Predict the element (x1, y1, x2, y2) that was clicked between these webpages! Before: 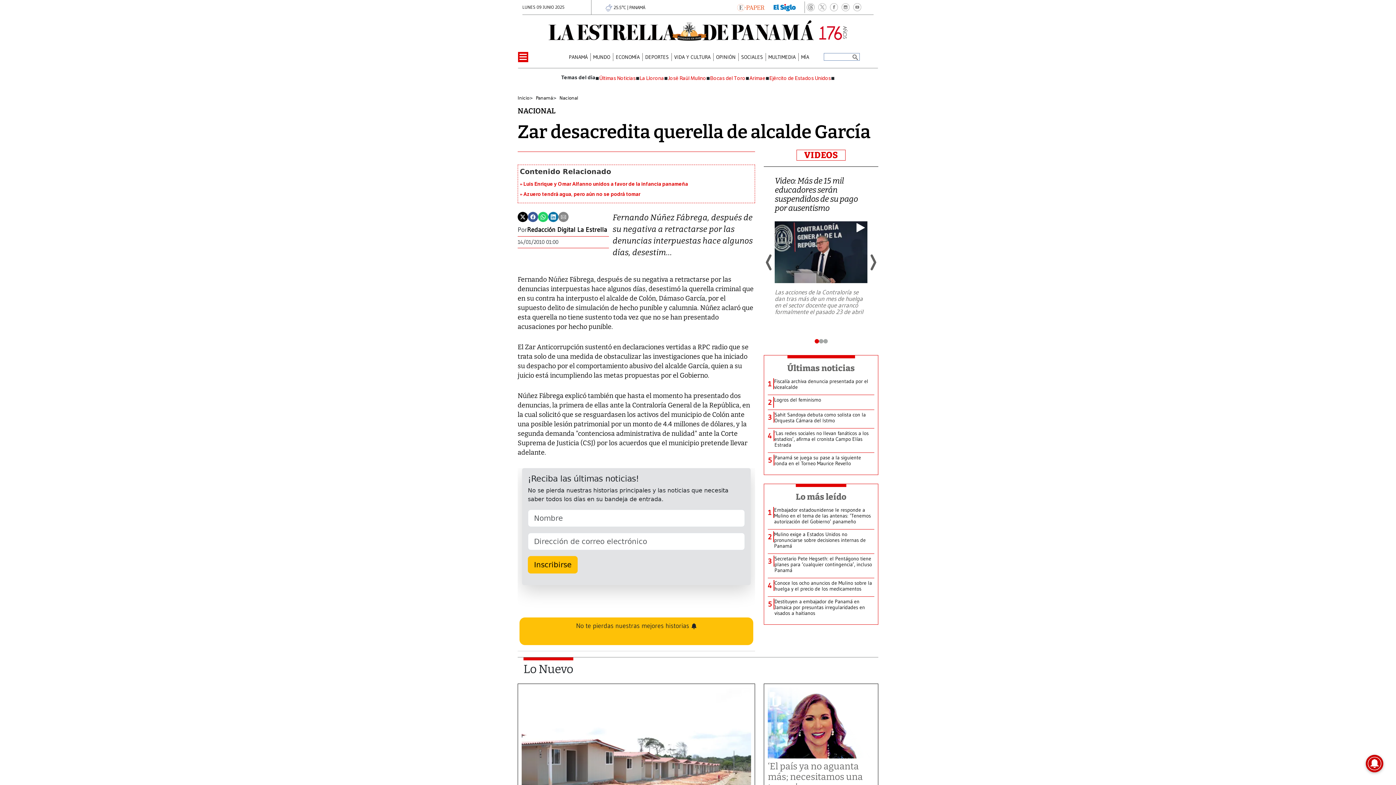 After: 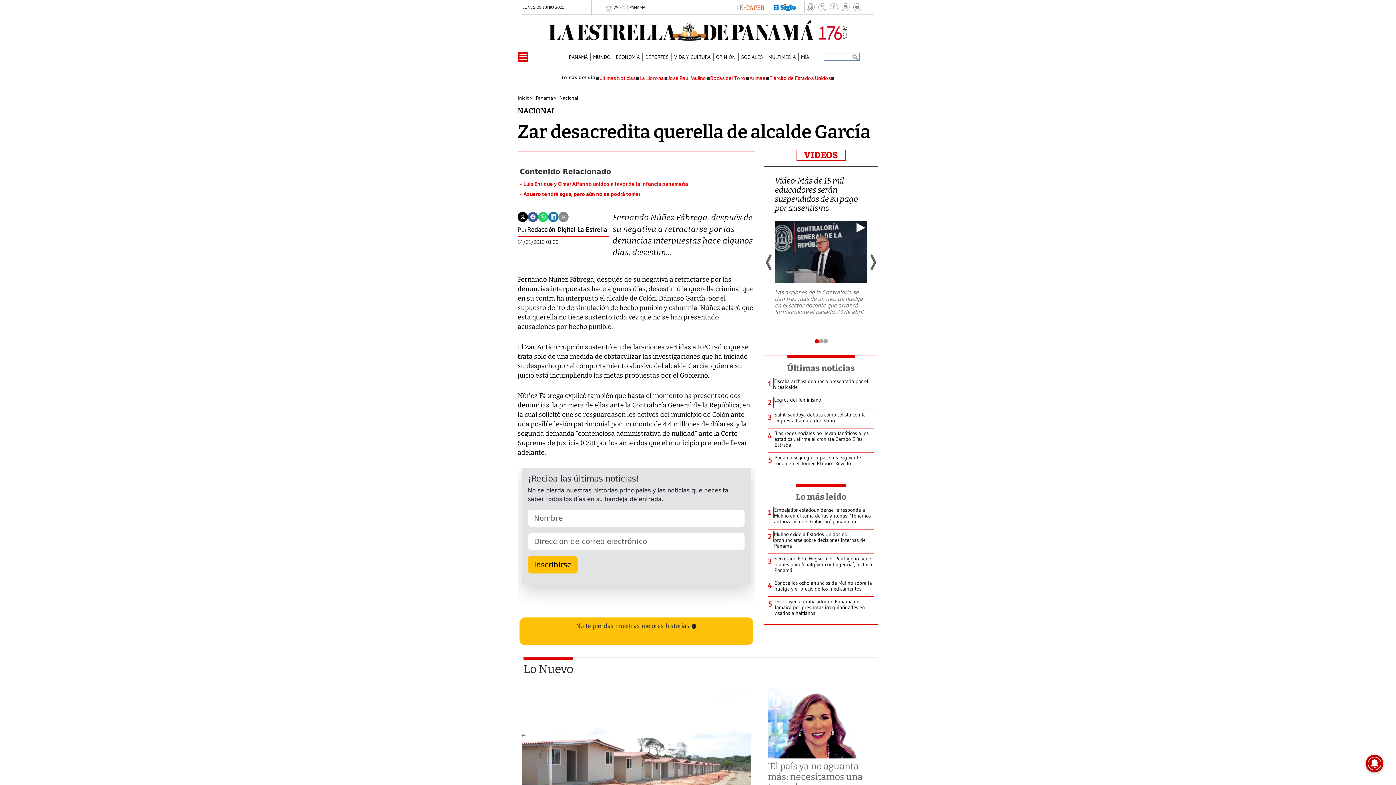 Action: bbox: (805, 1, 816, 13)